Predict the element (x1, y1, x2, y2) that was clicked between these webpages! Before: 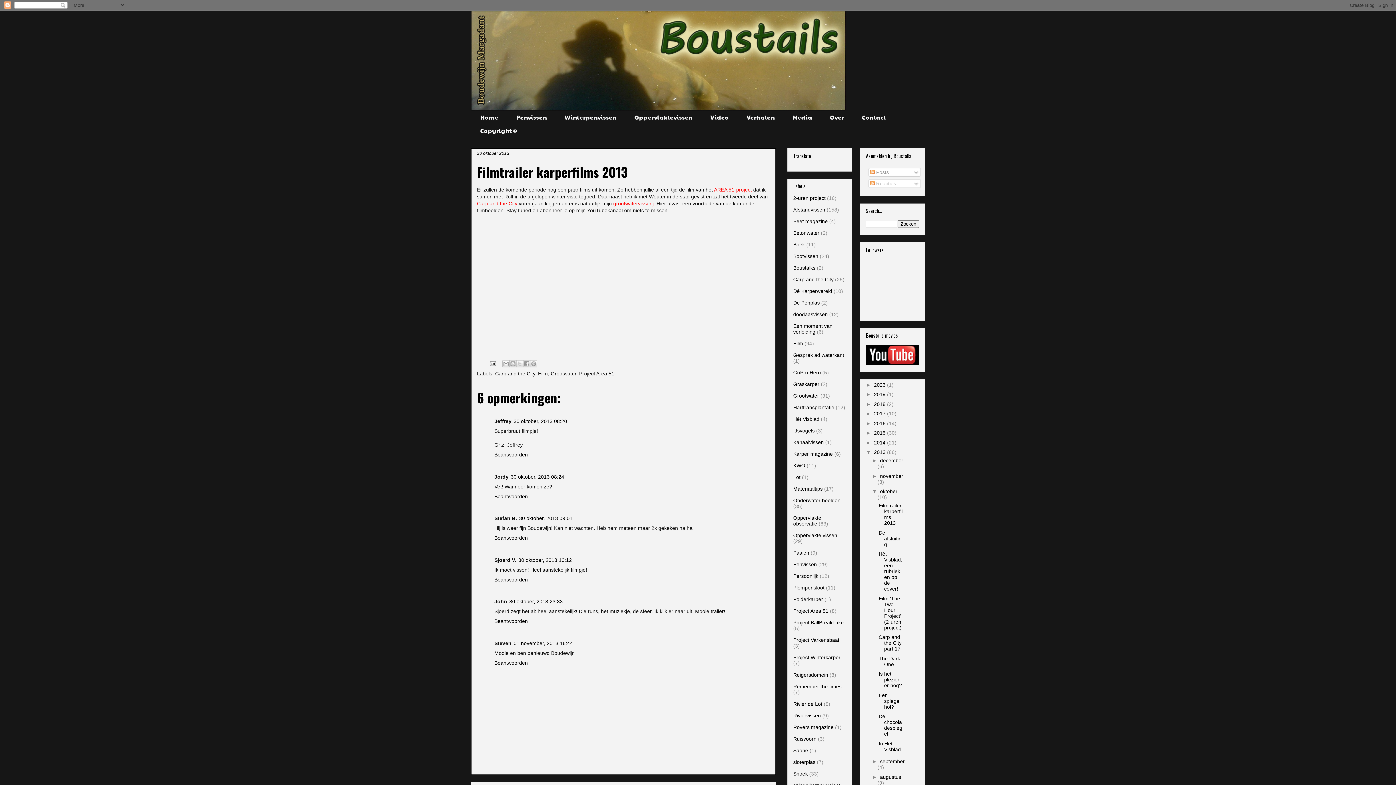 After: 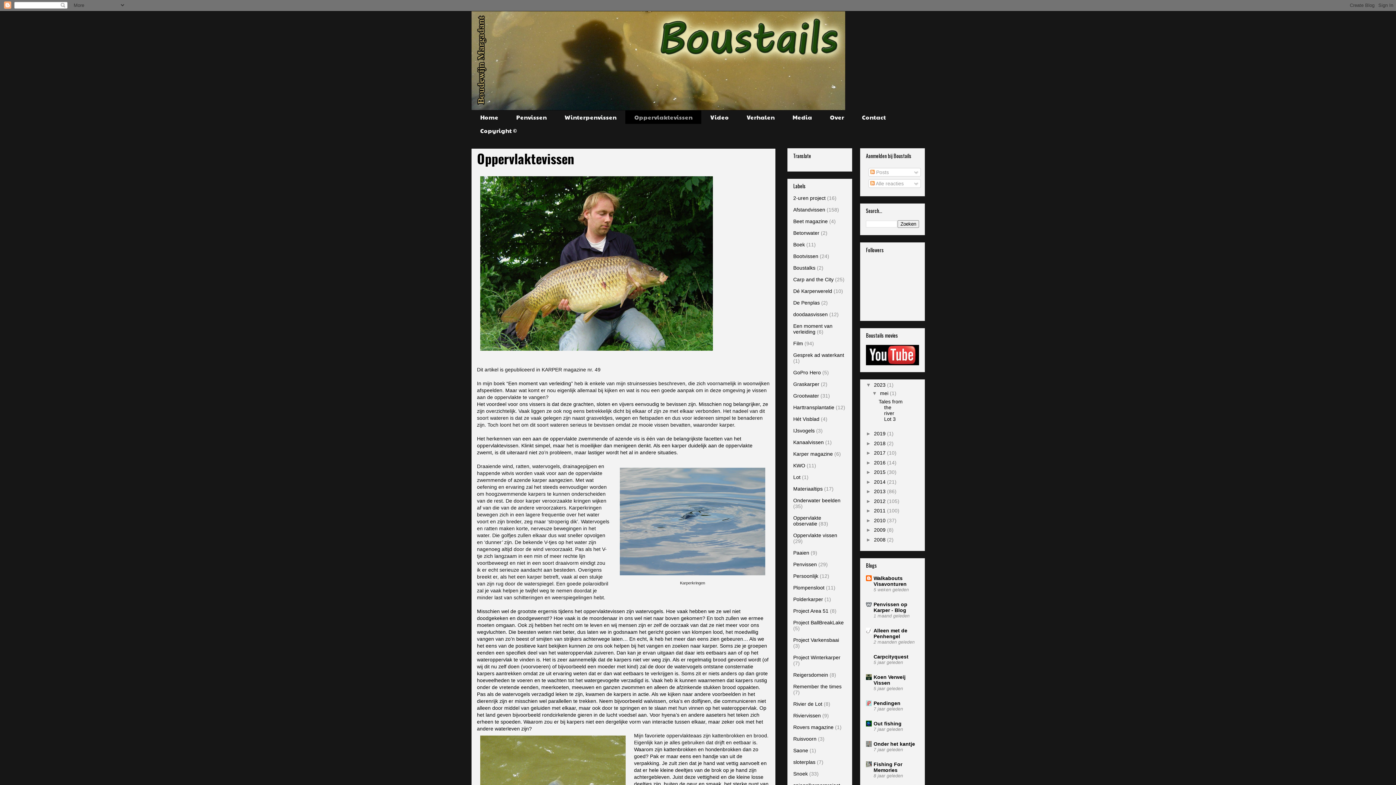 Action: label: Oppervlaktevissen bbox: (625, 110, 701, 124)